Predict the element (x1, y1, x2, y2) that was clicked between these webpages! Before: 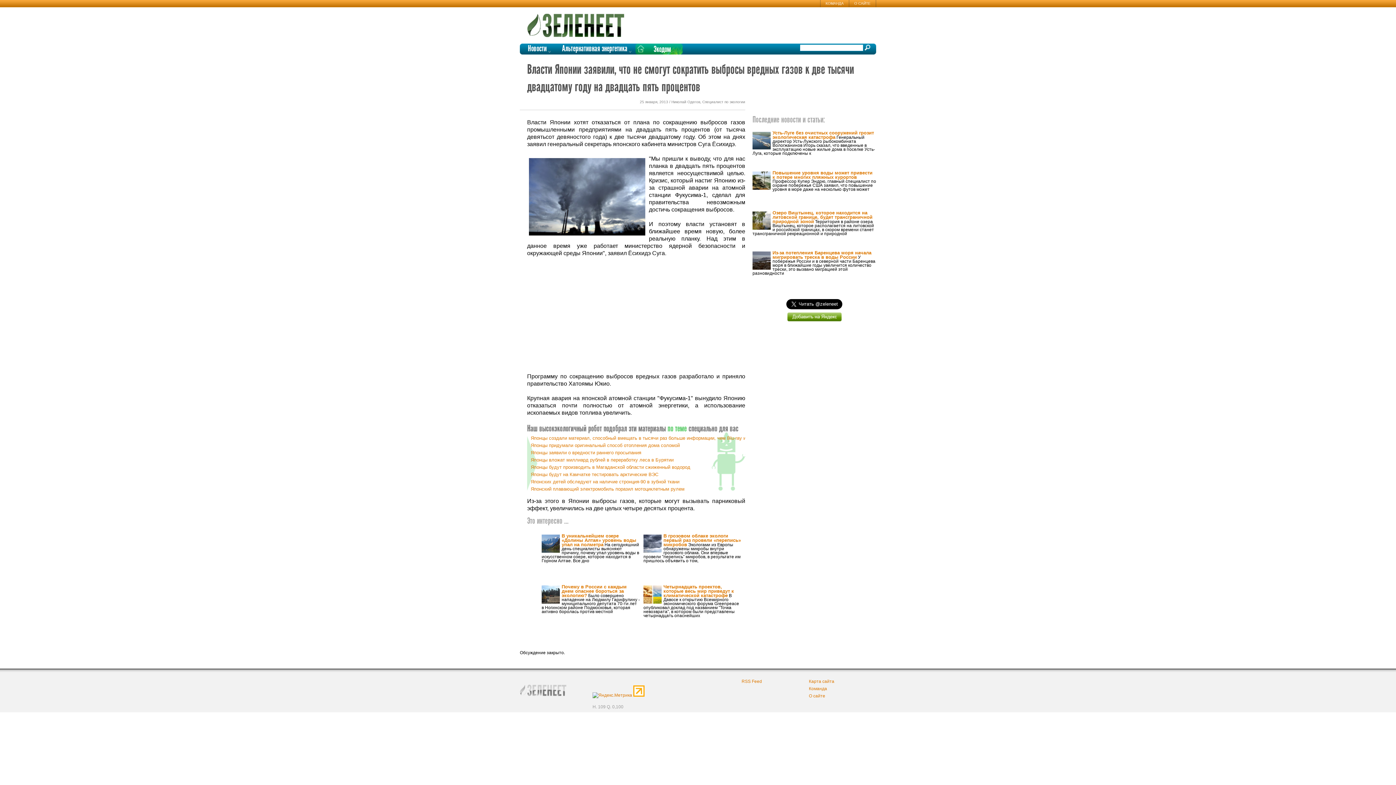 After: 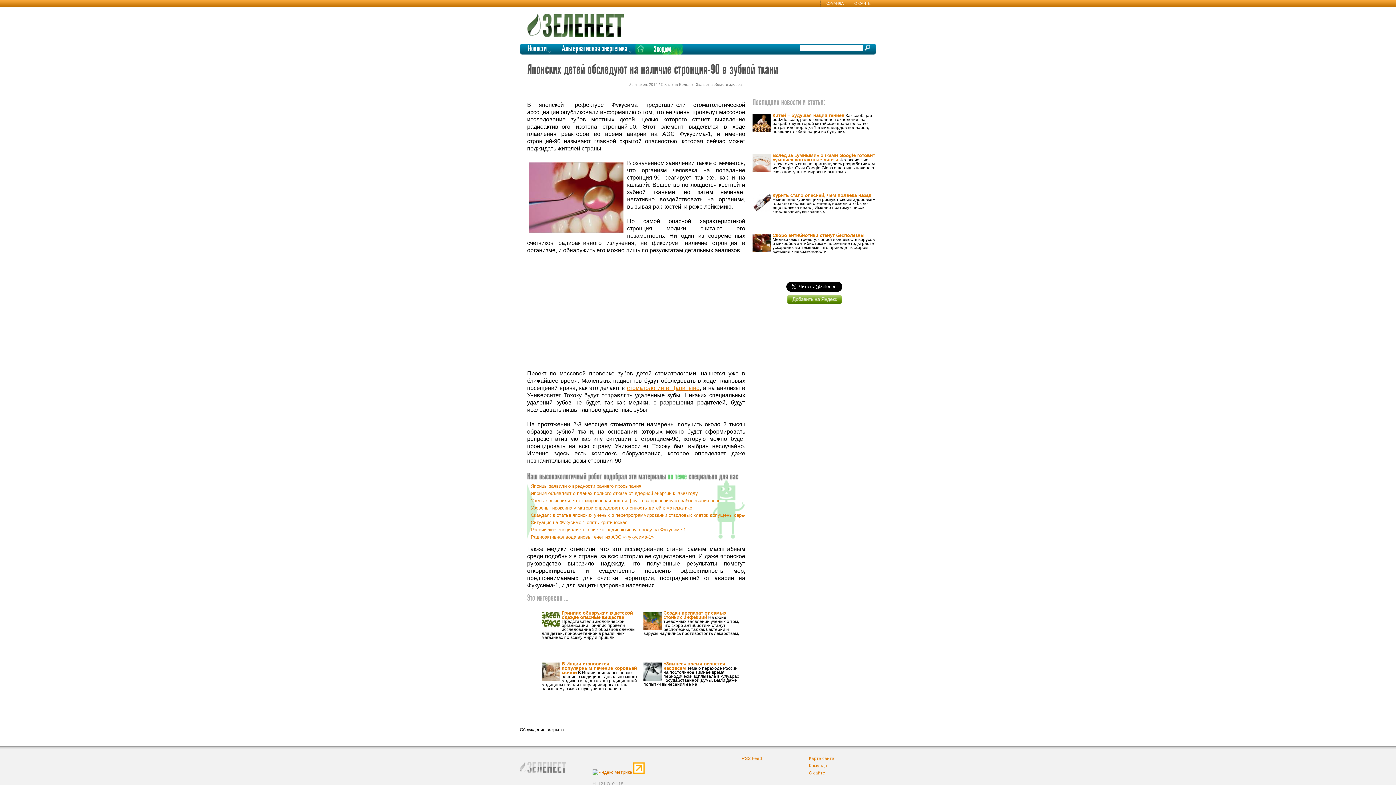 Action: label: Японских детей обследуют на наличие стронция-90 в зубной ткани bbox: (530, 479, 679, 484)